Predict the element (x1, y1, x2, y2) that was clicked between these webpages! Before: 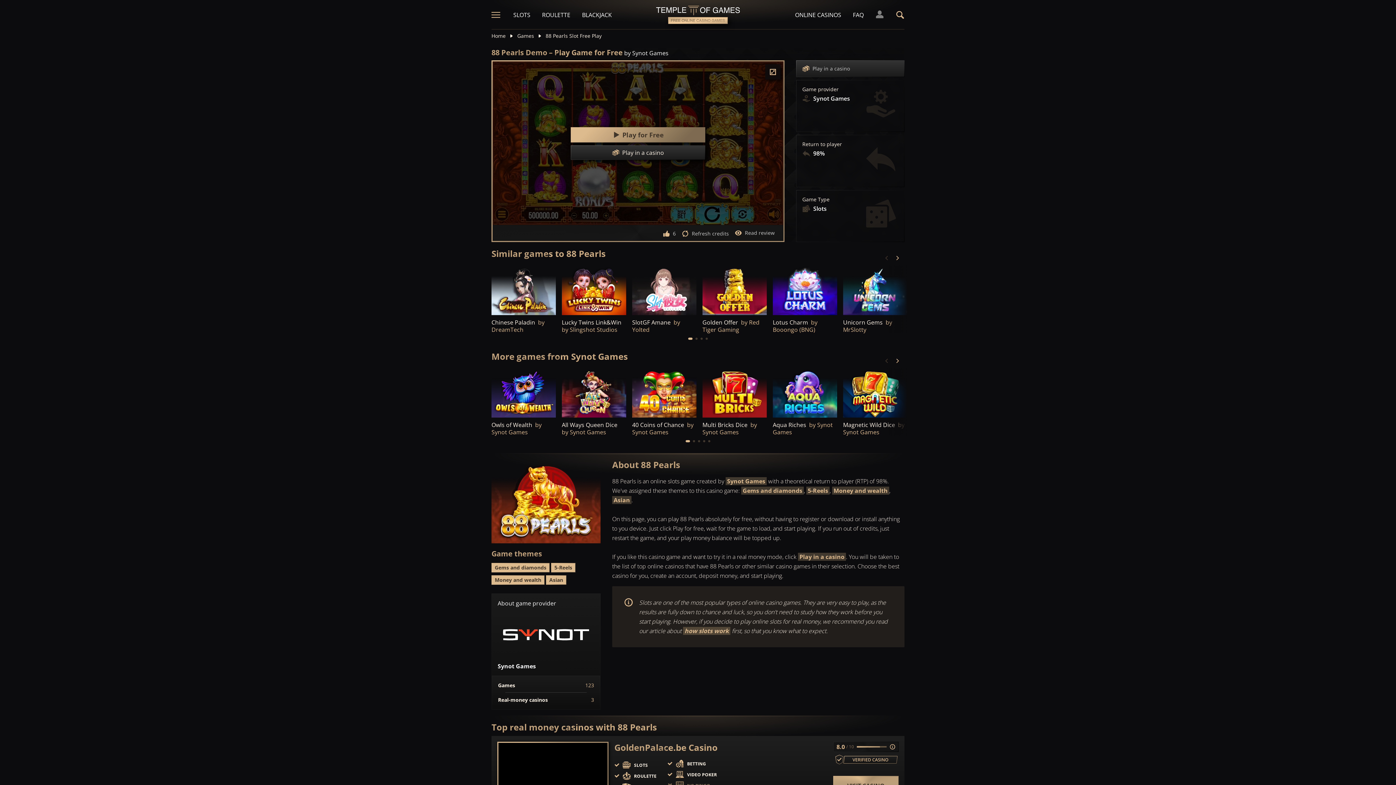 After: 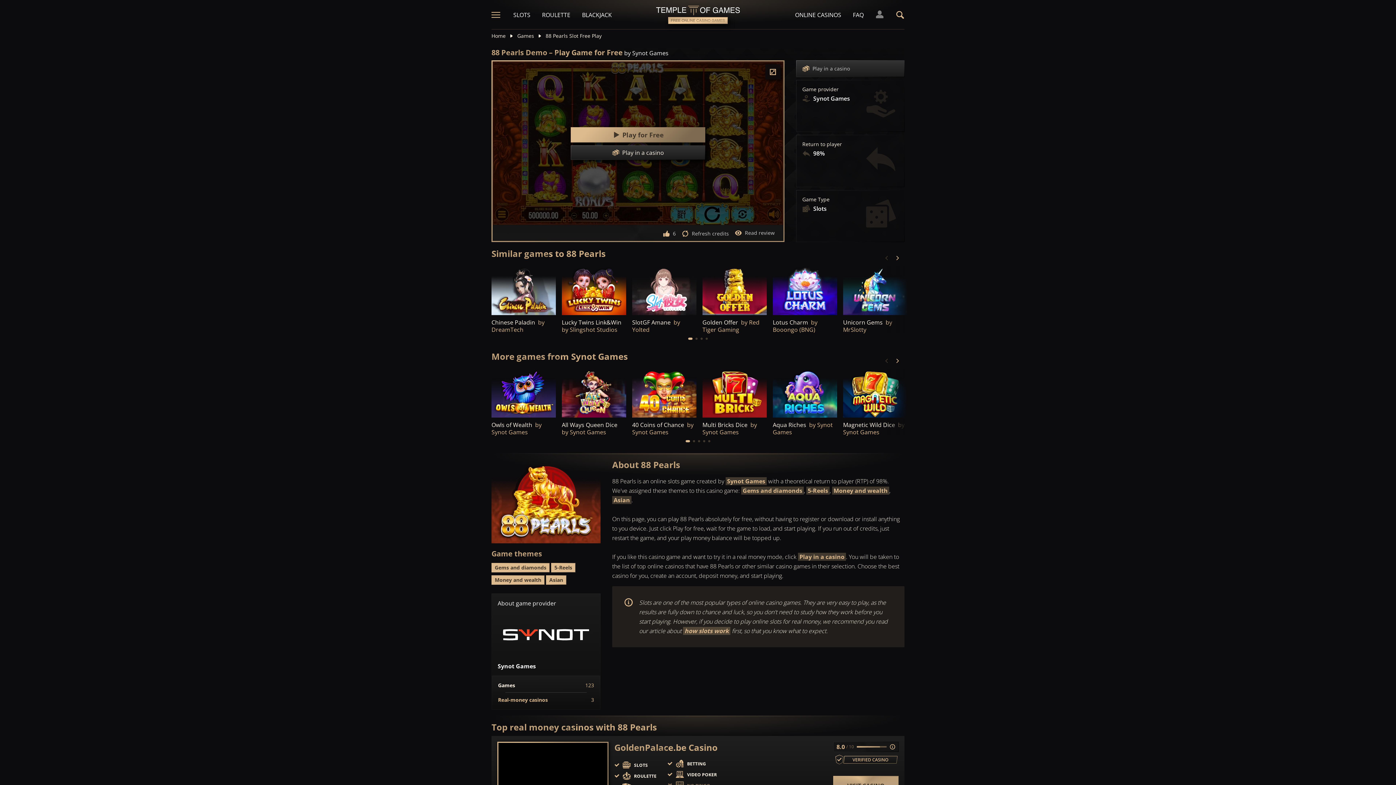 Action: bbox: (498, 696, 594, 703) label: Real-money casinos
3